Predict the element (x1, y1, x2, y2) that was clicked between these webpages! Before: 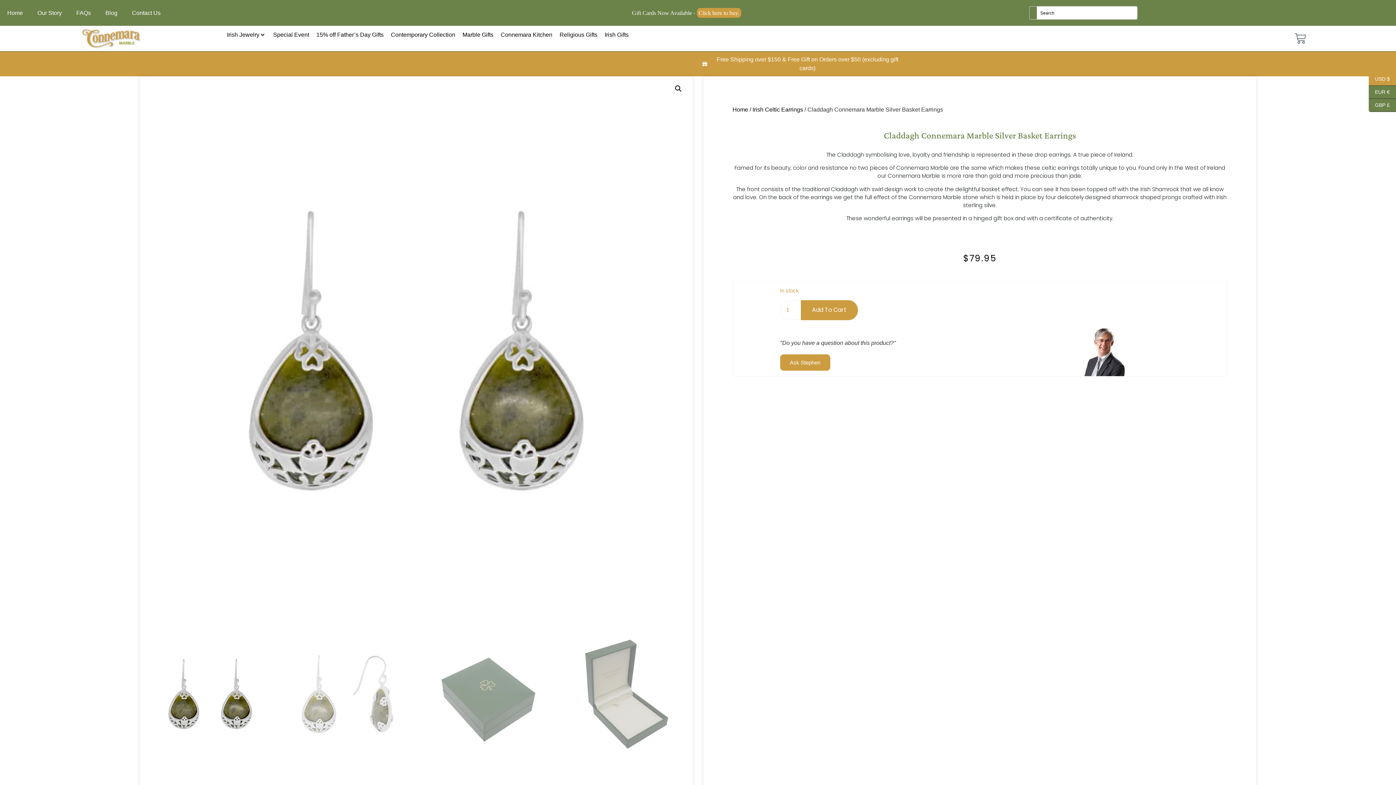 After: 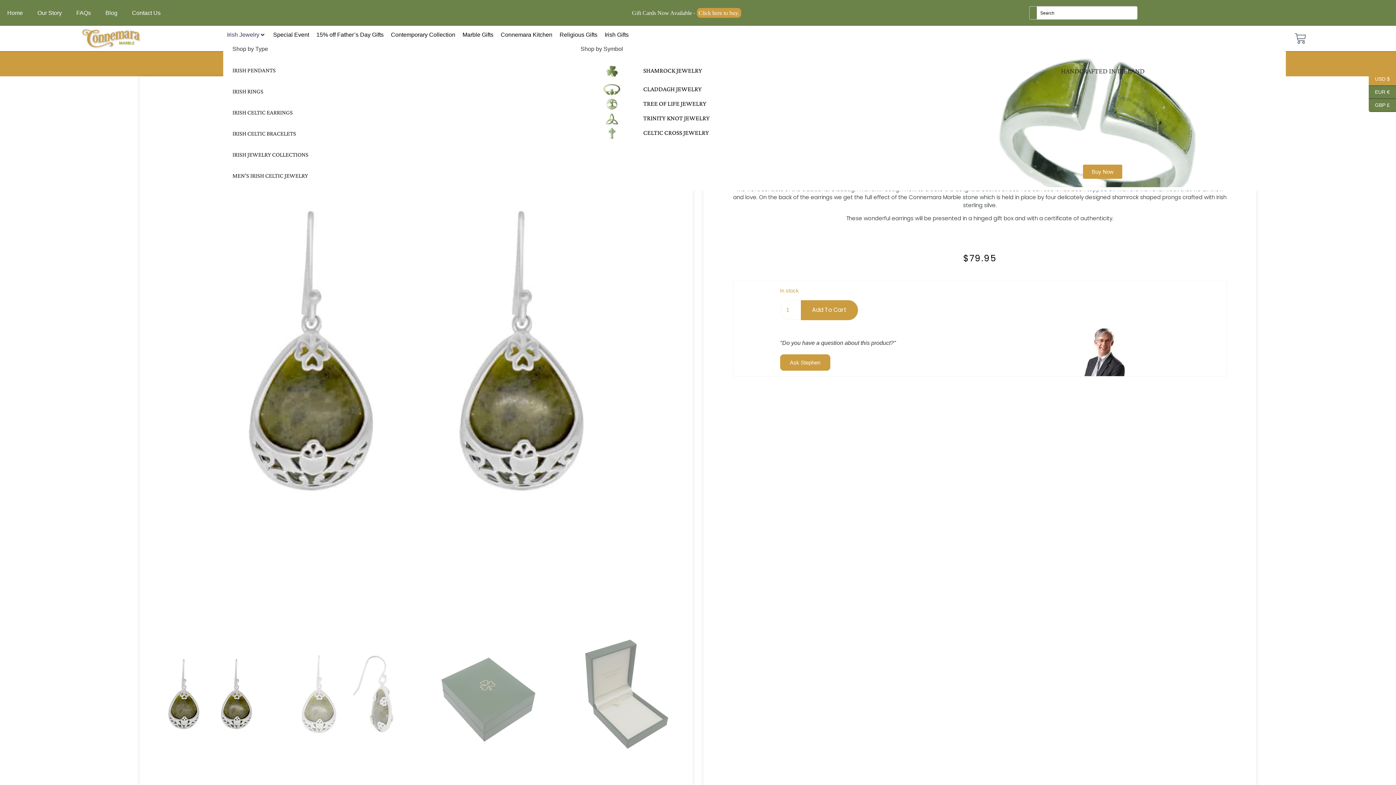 Action: label: Irish Jewelry bbox: (227, 30, 259, 39)